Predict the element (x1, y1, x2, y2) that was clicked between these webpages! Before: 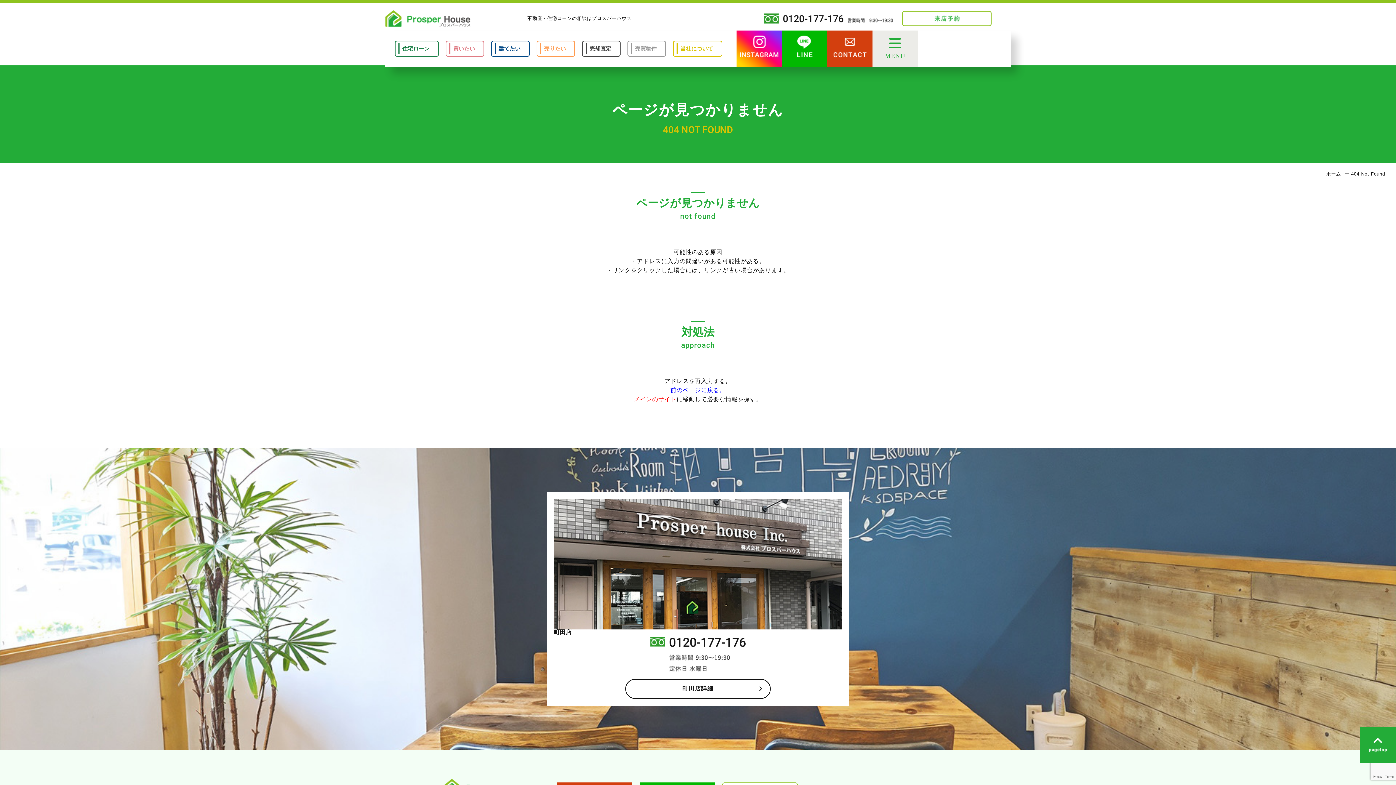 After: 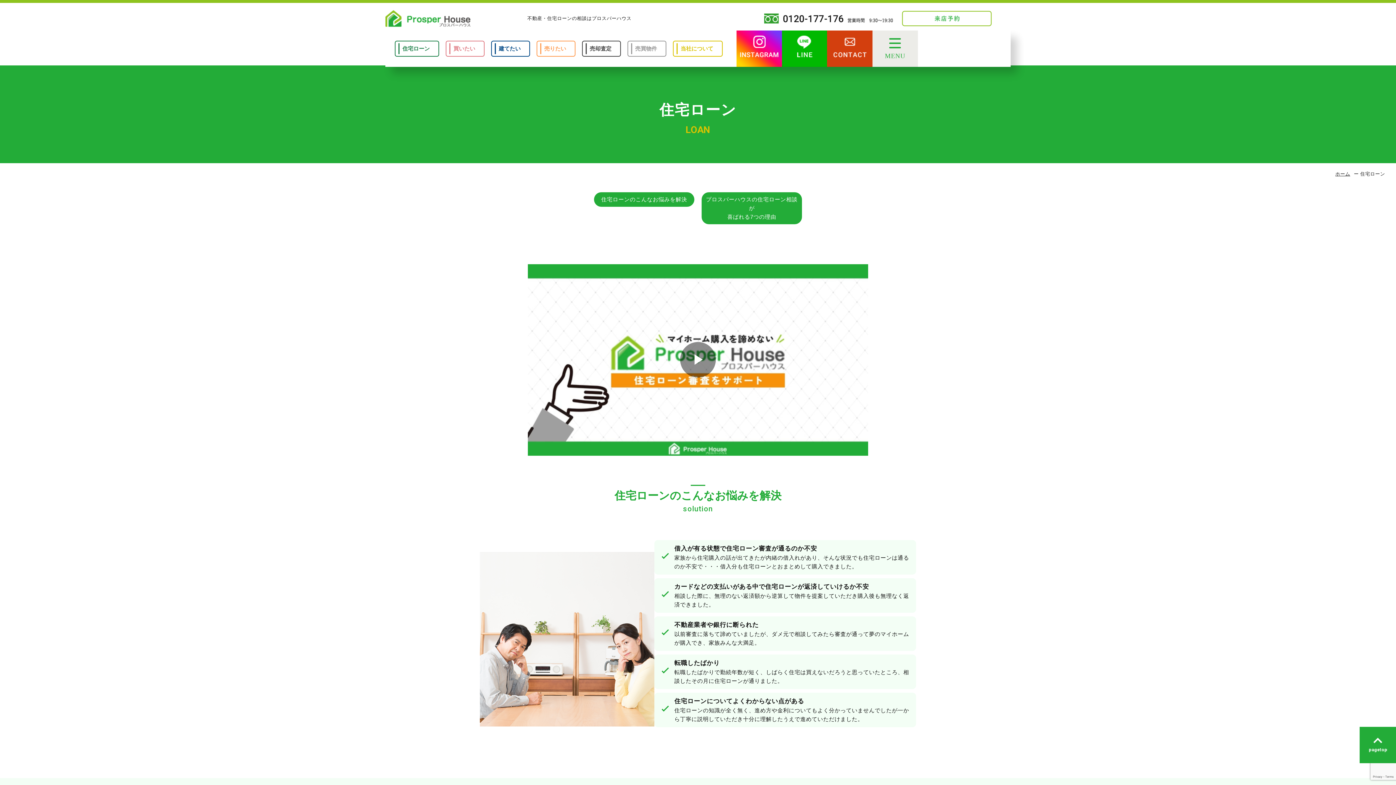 Action: label: 住宅ローン bbox: (395, 40, 439, 56)